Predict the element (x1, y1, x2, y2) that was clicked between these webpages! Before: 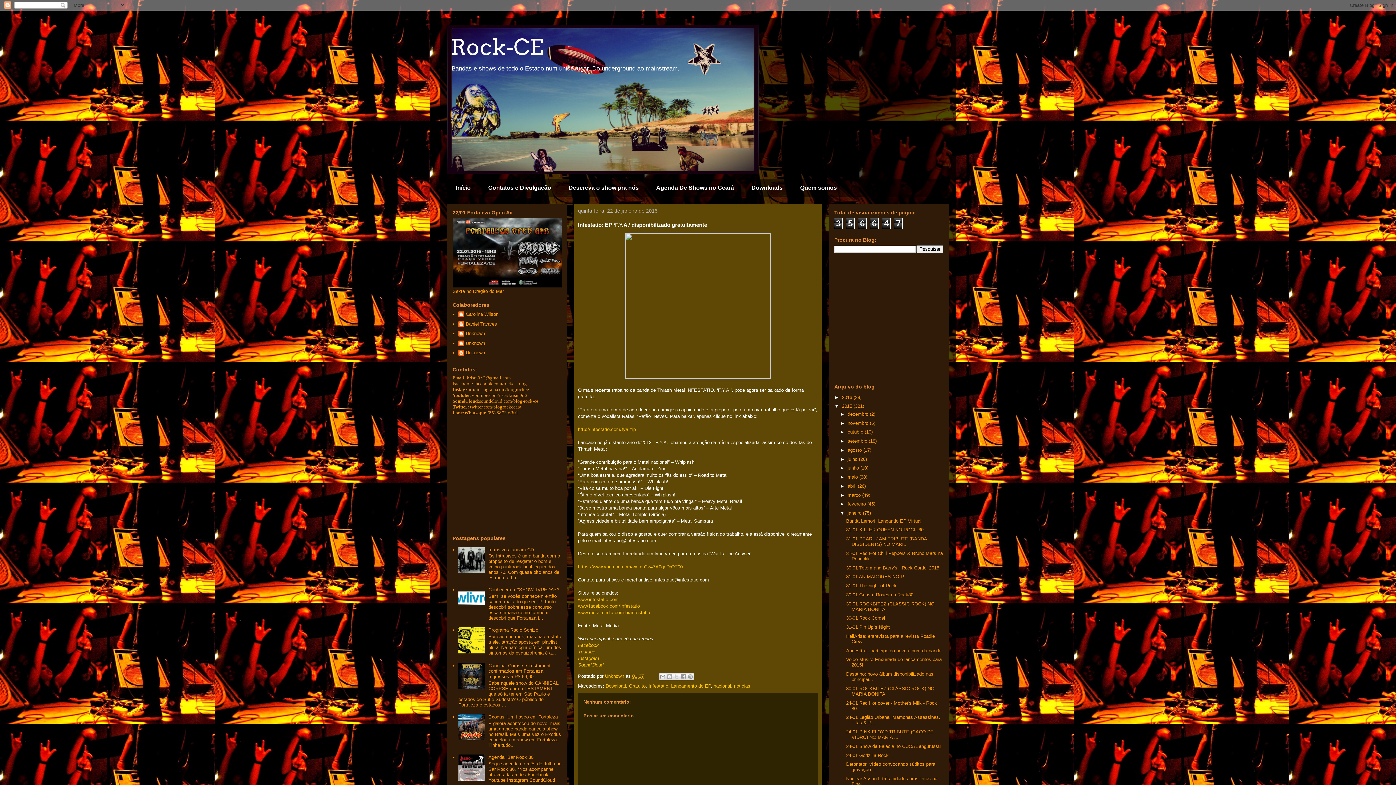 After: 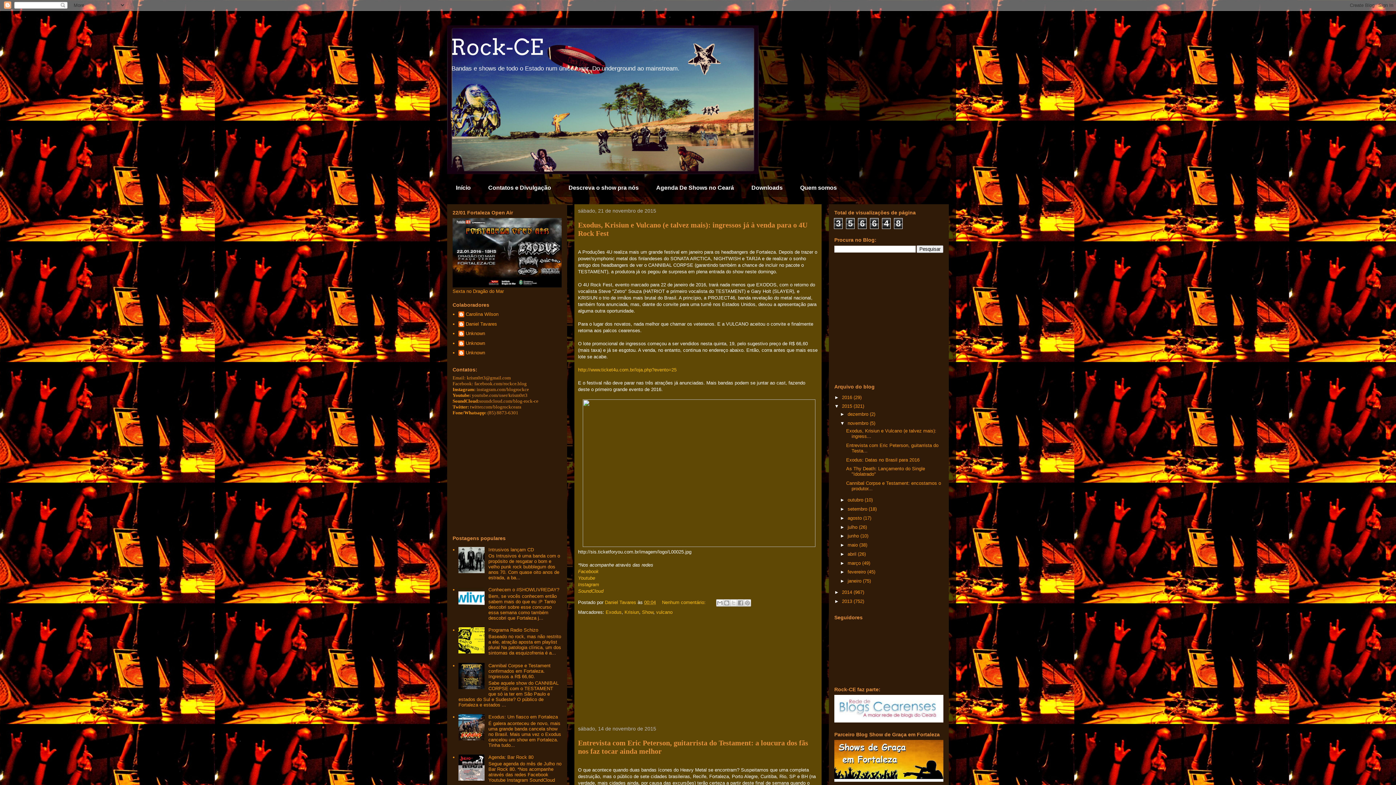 Action: label: novembro  bbox: (847, 420, 870, 426)